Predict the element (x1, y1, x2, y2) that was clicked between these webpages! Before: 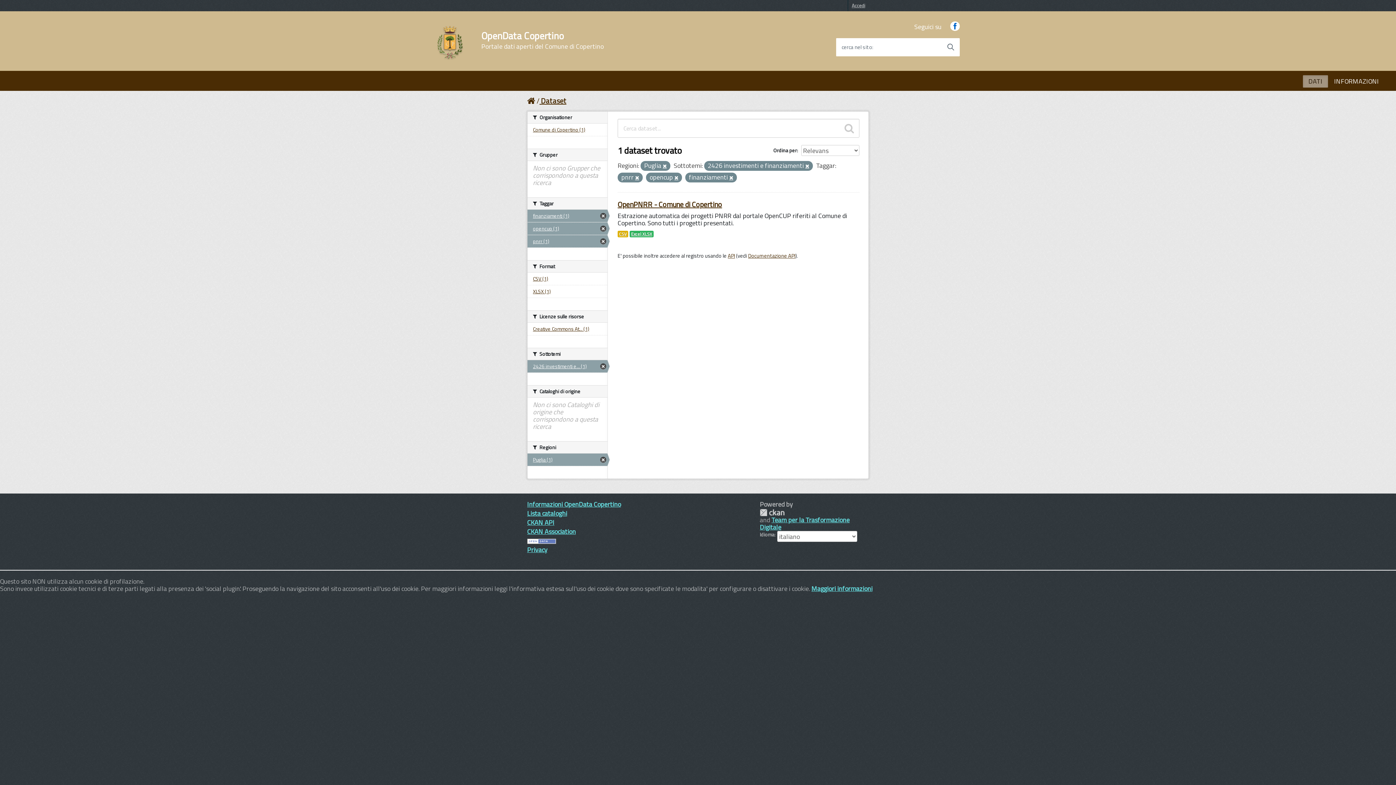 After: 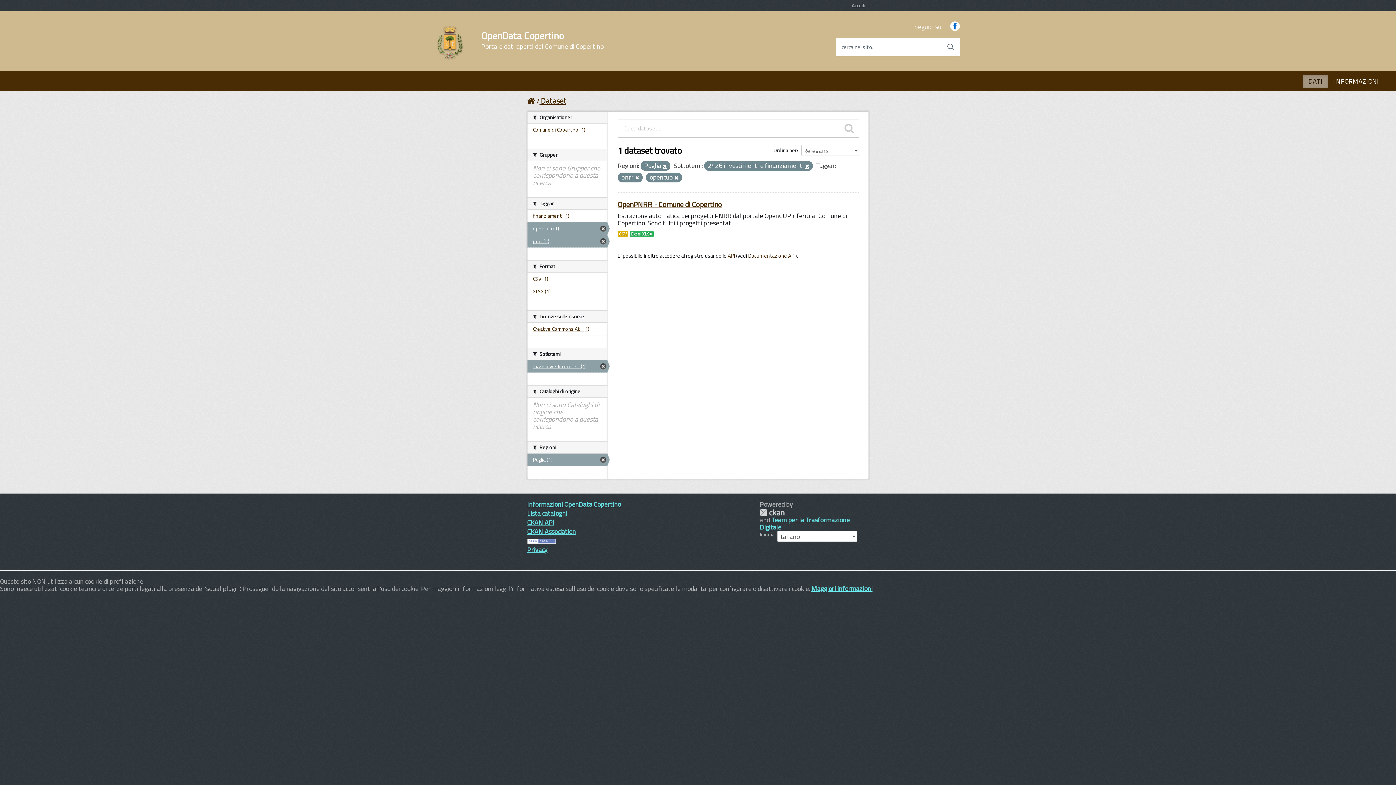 Action: bbox: (729, 175, 733, 181)